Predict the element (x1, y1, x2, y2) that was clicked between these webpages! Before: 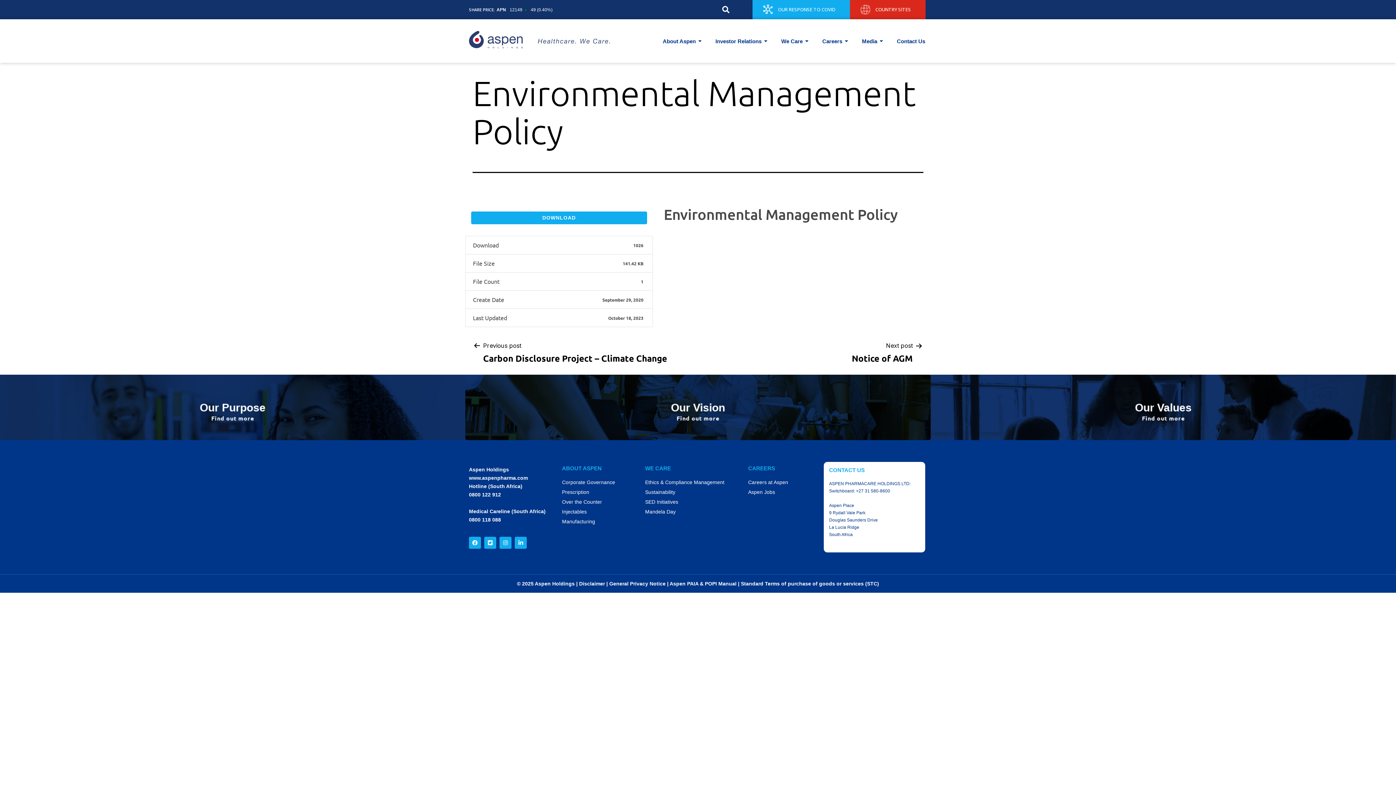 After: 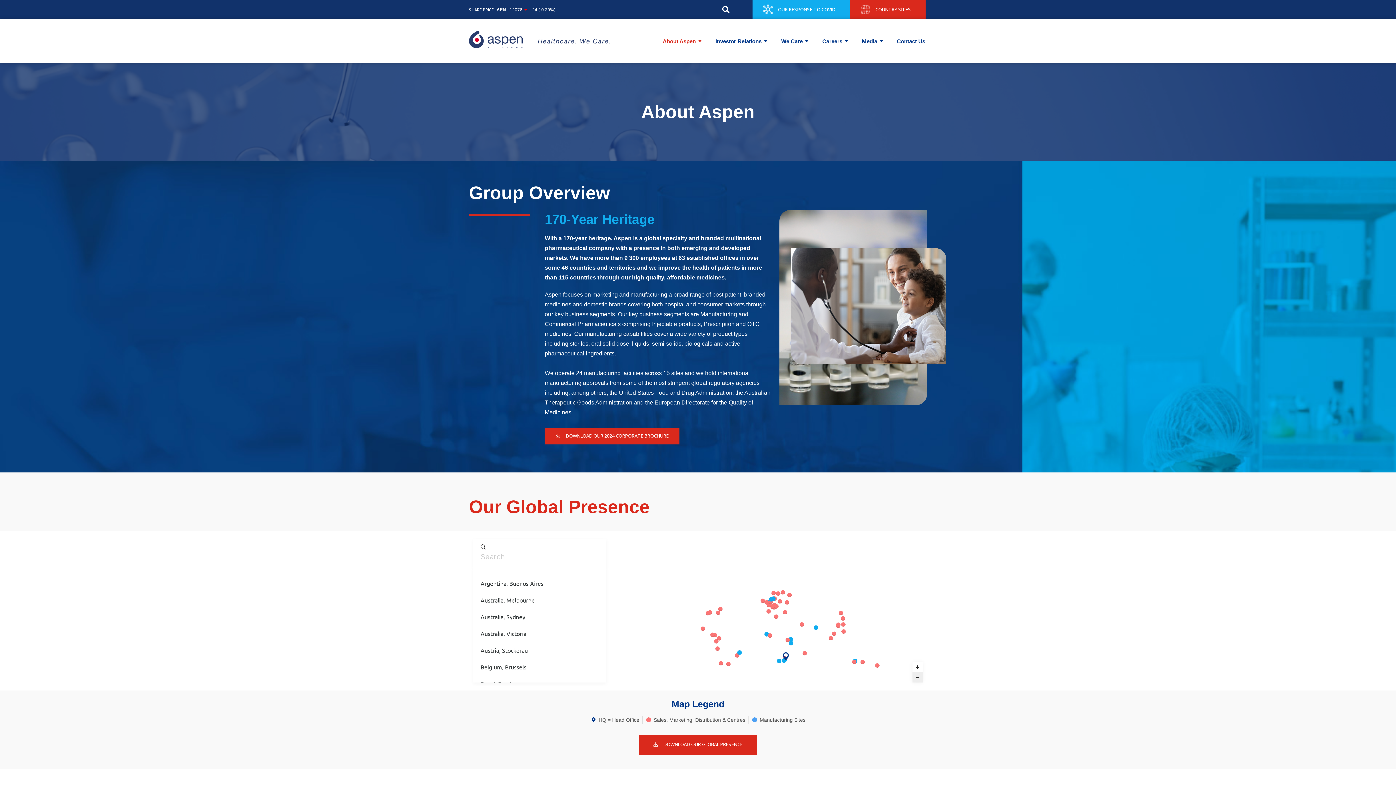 Action: bbox: (662, 37, 701, 44) label: About Aspen